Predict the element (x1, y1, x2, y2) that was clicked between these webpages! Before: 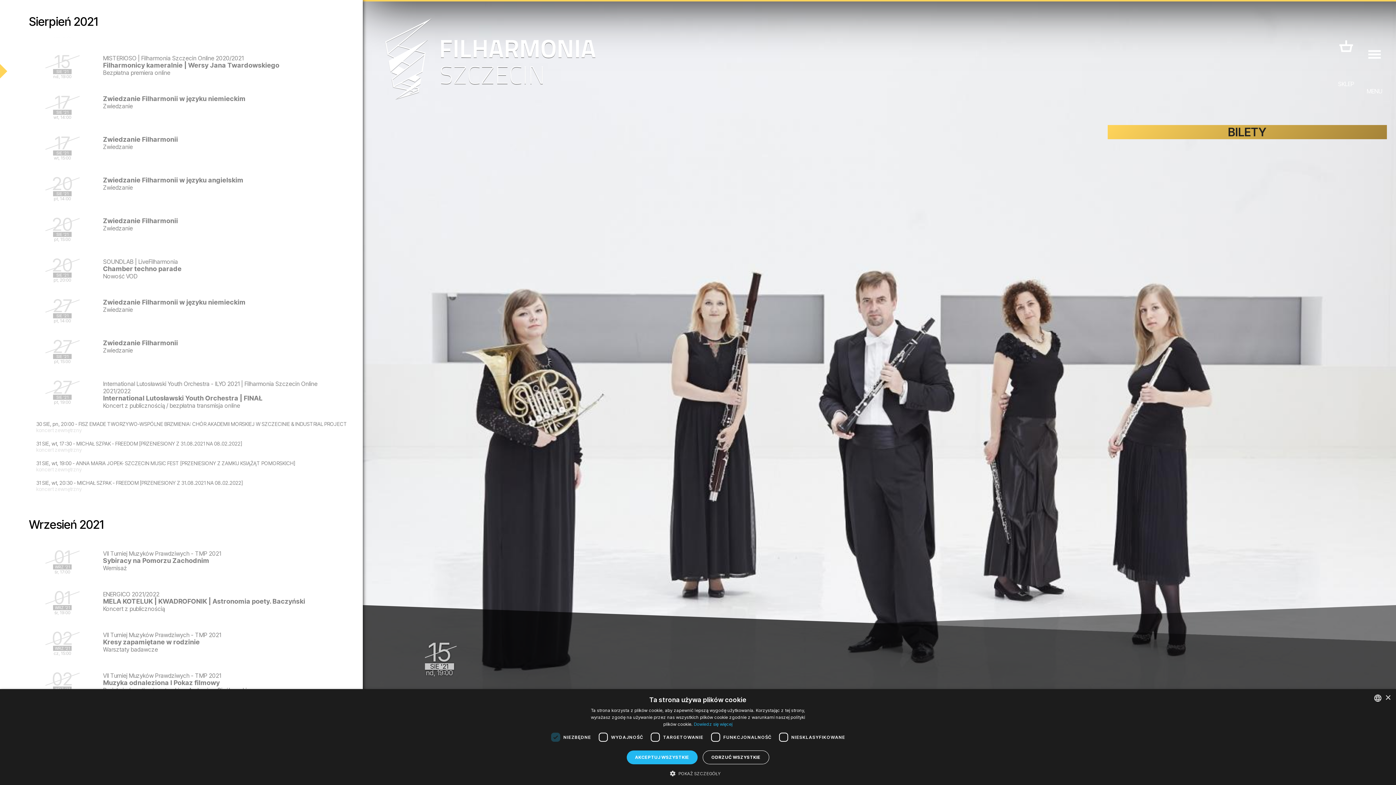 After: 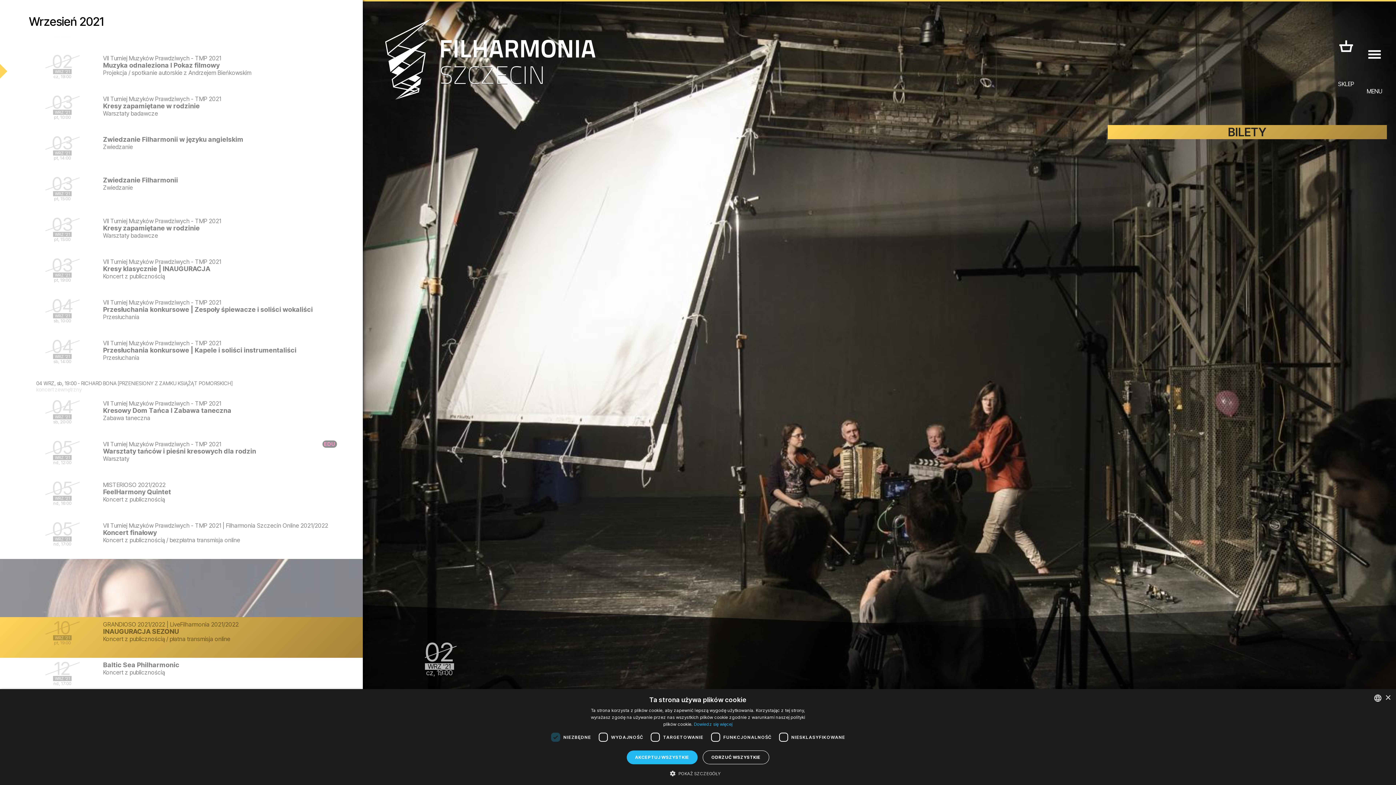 Action: bbox: (103, 679, 219, 686) label: Muzyka odnaleziona I Pokaz filmowy